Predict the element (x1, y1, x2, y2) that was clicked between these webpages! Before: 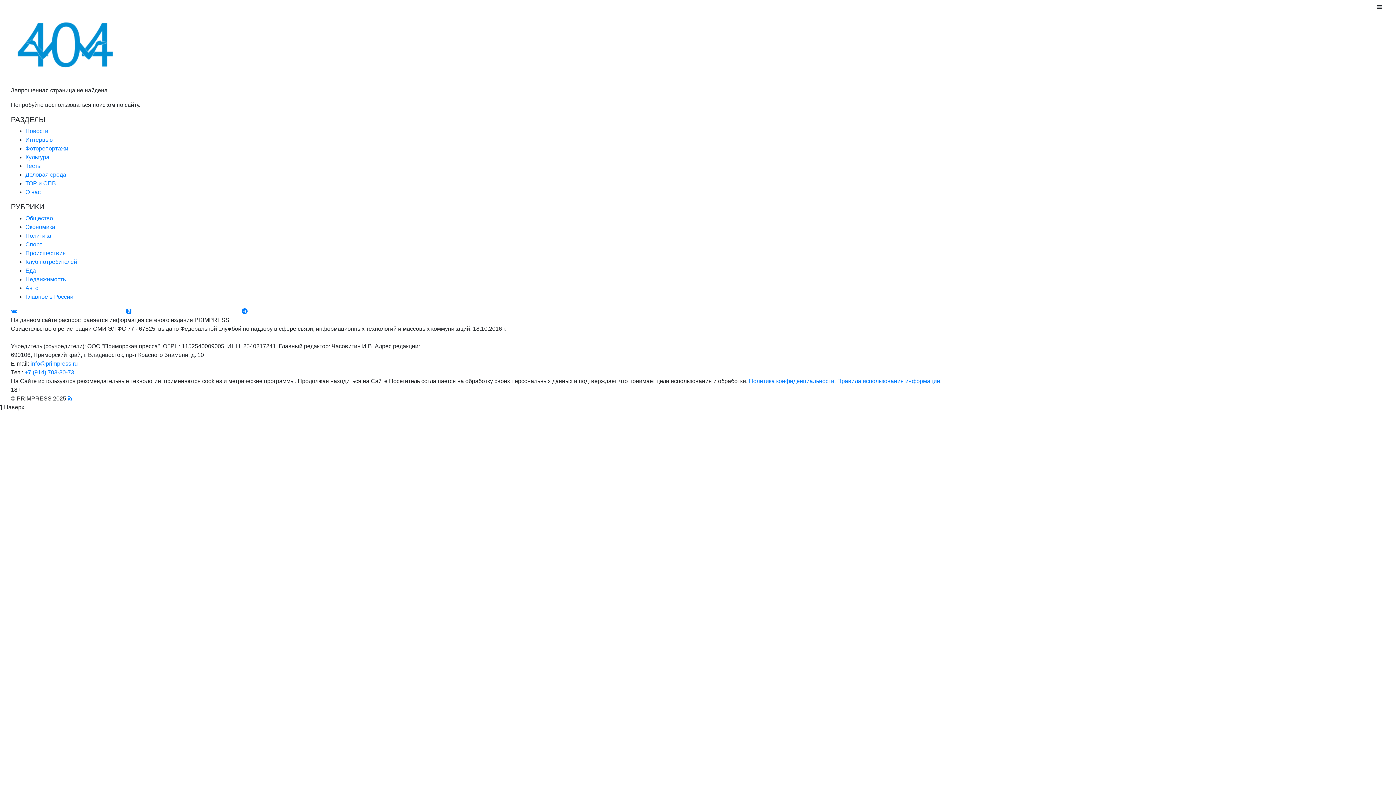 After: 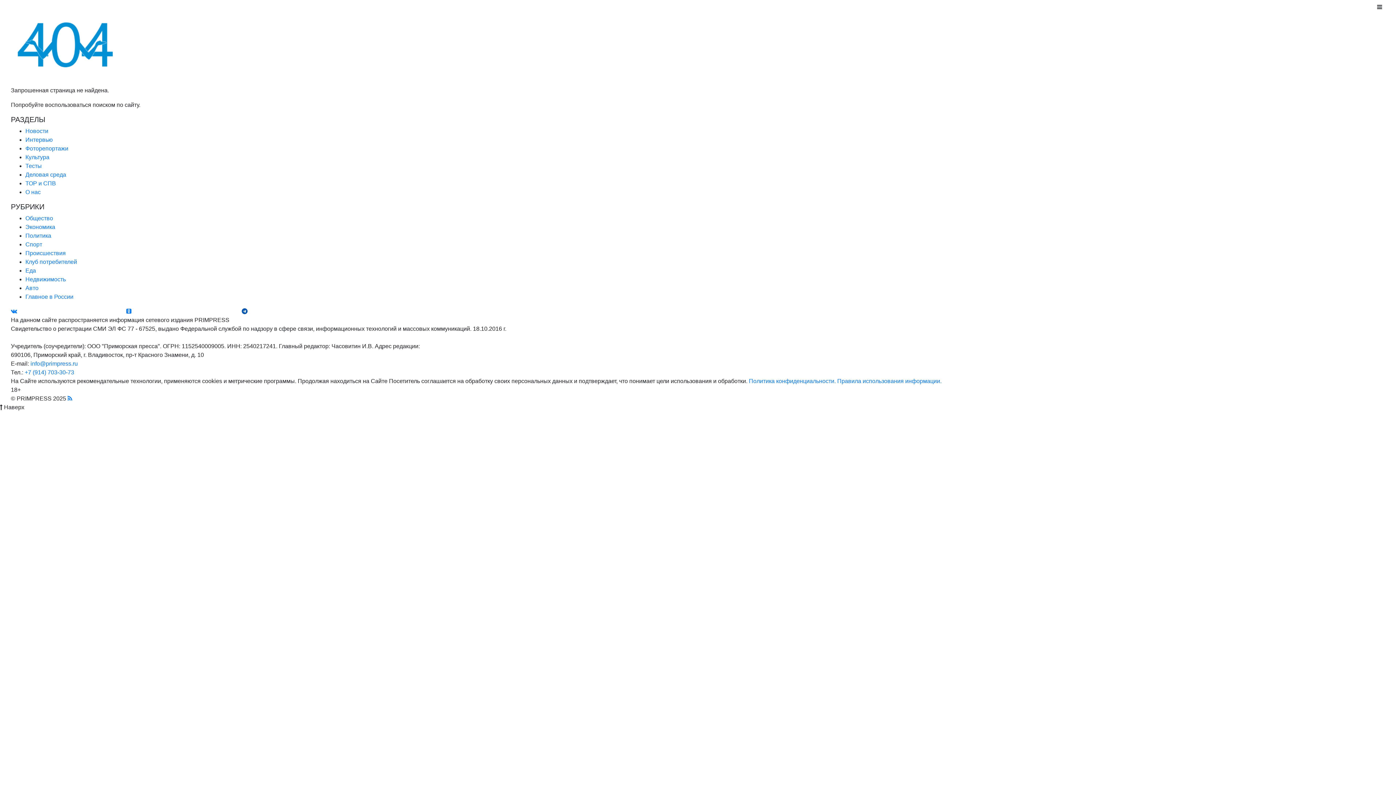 Action: bbox: (241, 308, 247, 314)